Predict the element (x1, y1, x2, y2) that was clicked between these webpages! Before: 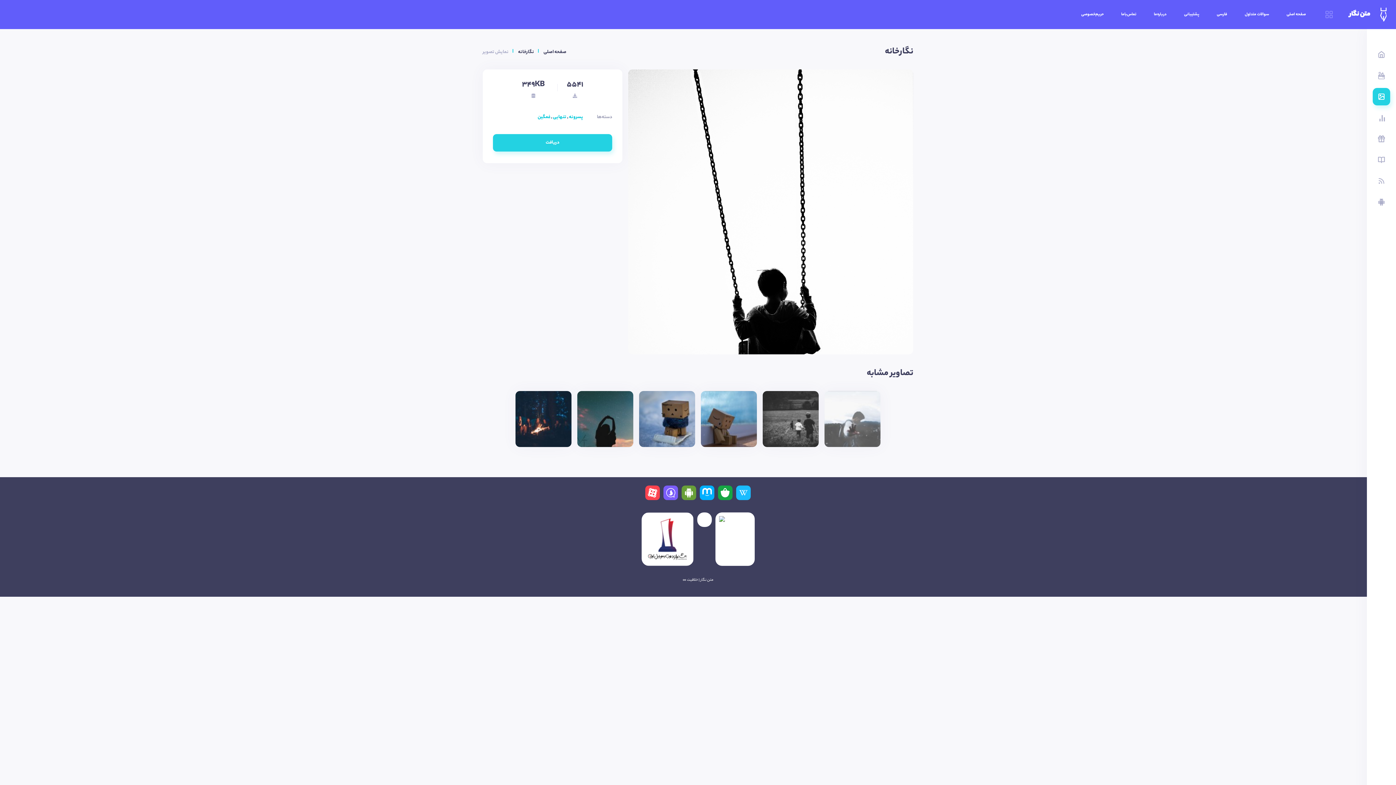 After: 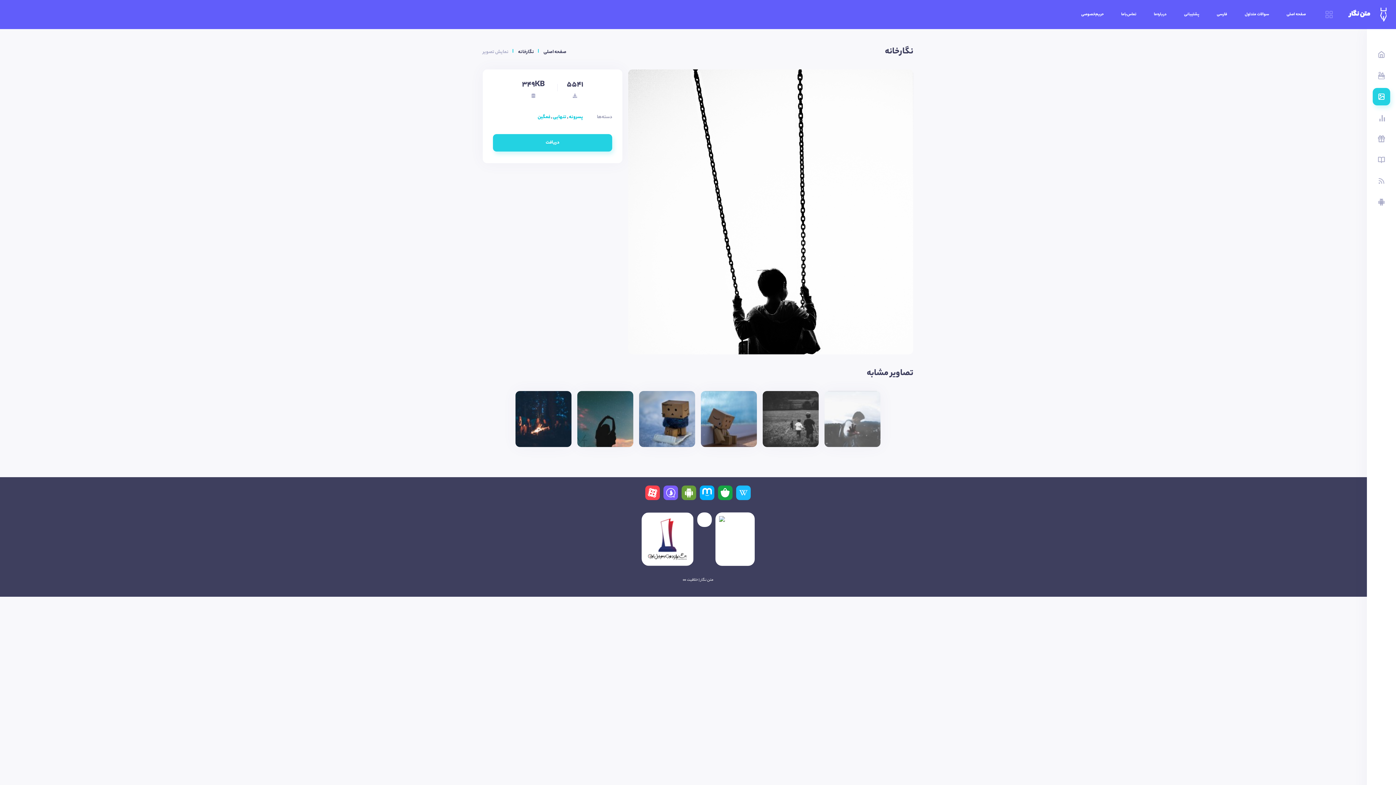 Action: bbox: (697, 512, 711, 566)